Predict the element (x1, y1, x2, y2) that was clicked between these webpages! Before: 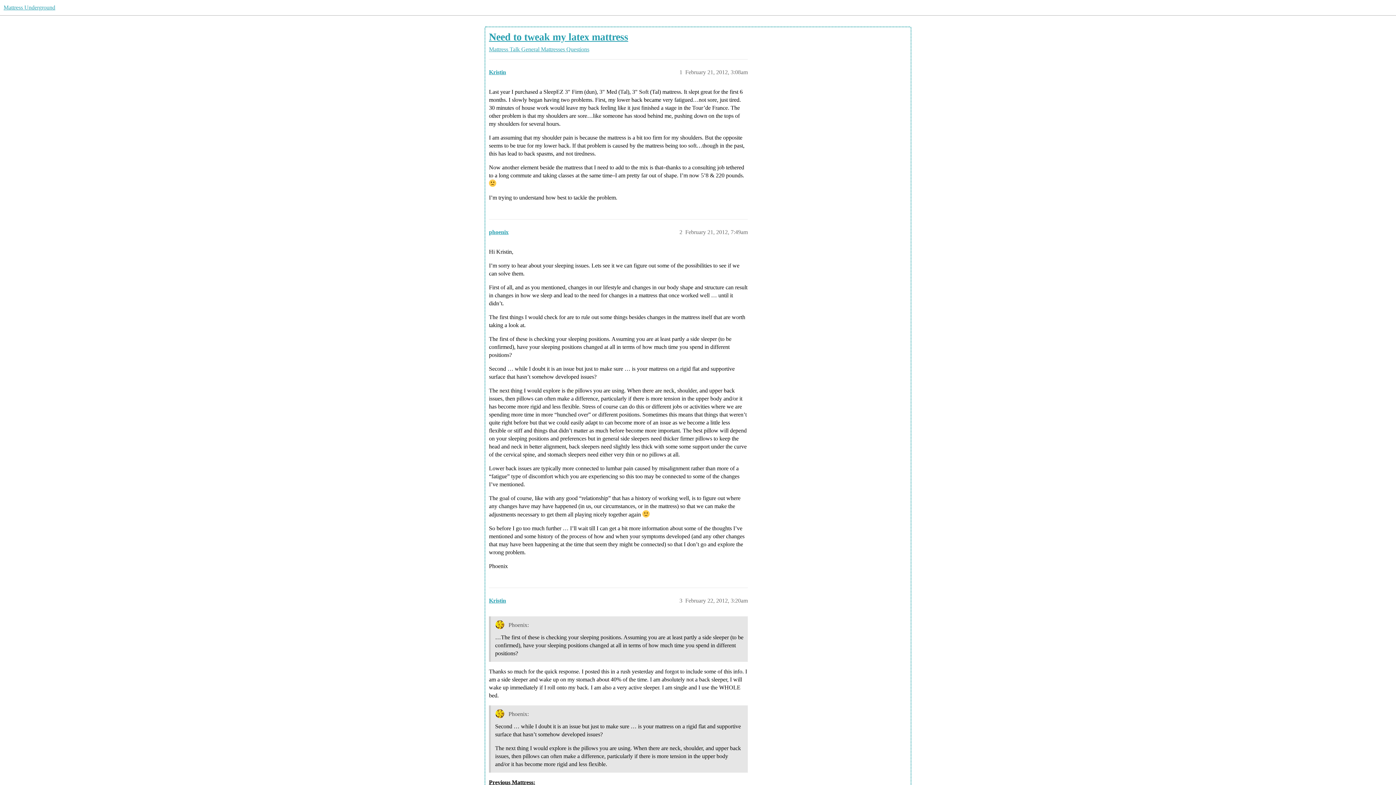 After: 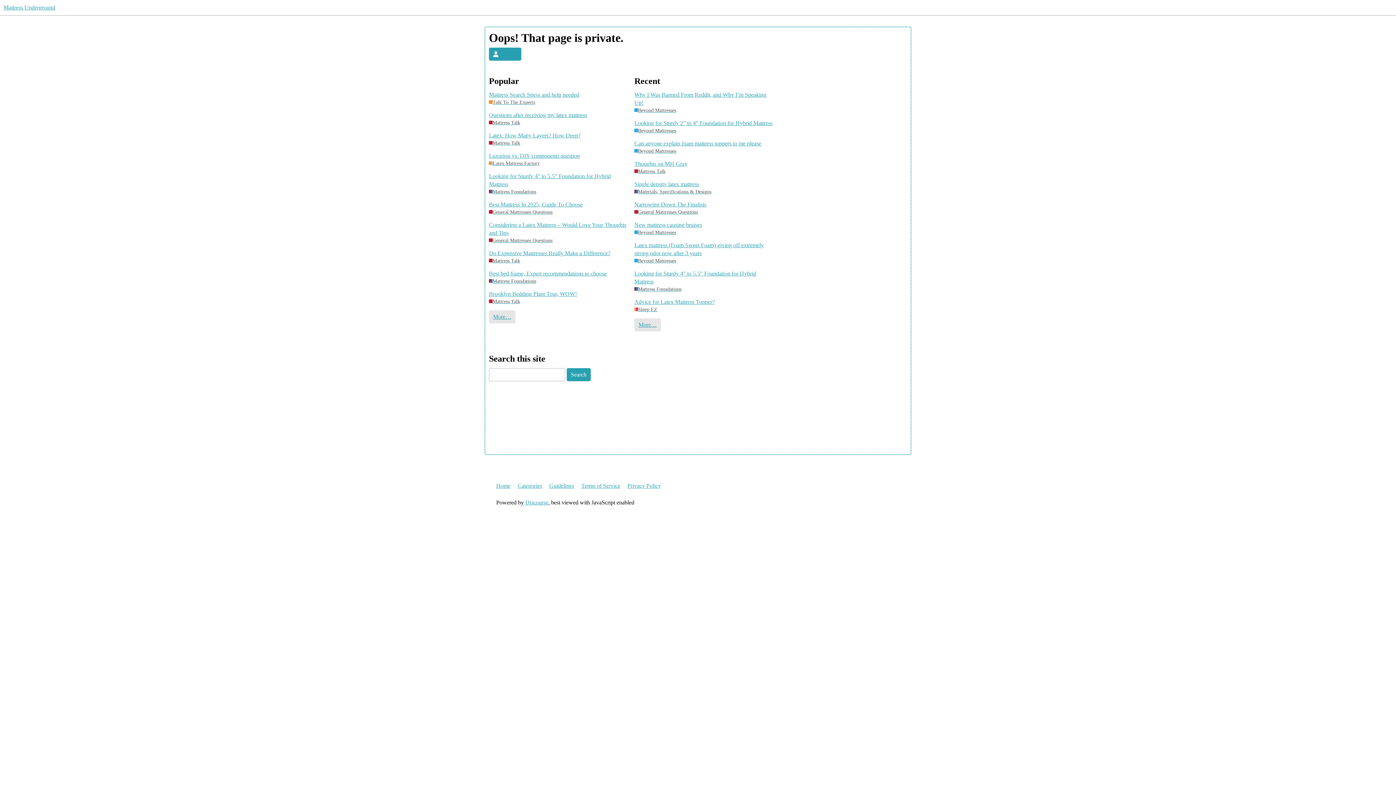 Action: label: Kristin bbox: (489, 597, 506, 604)